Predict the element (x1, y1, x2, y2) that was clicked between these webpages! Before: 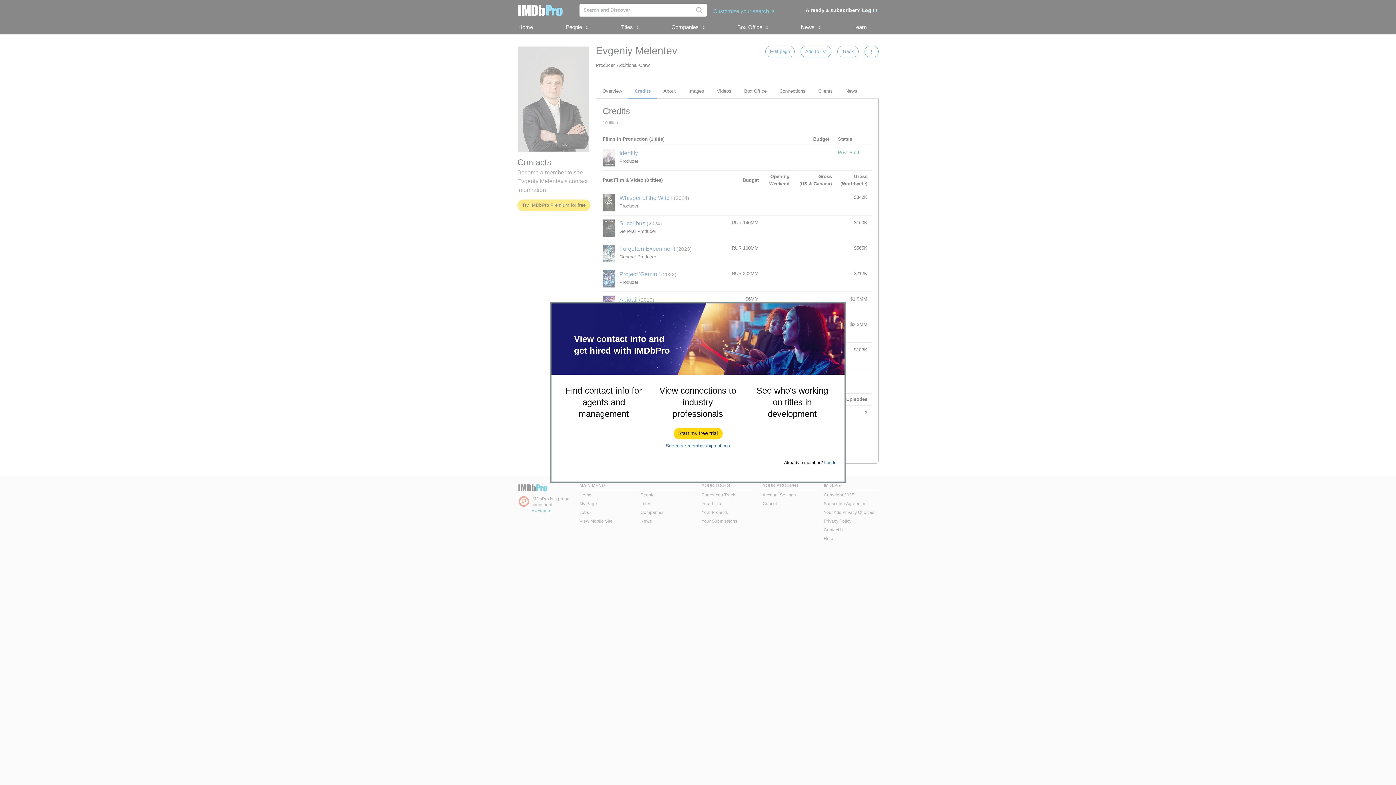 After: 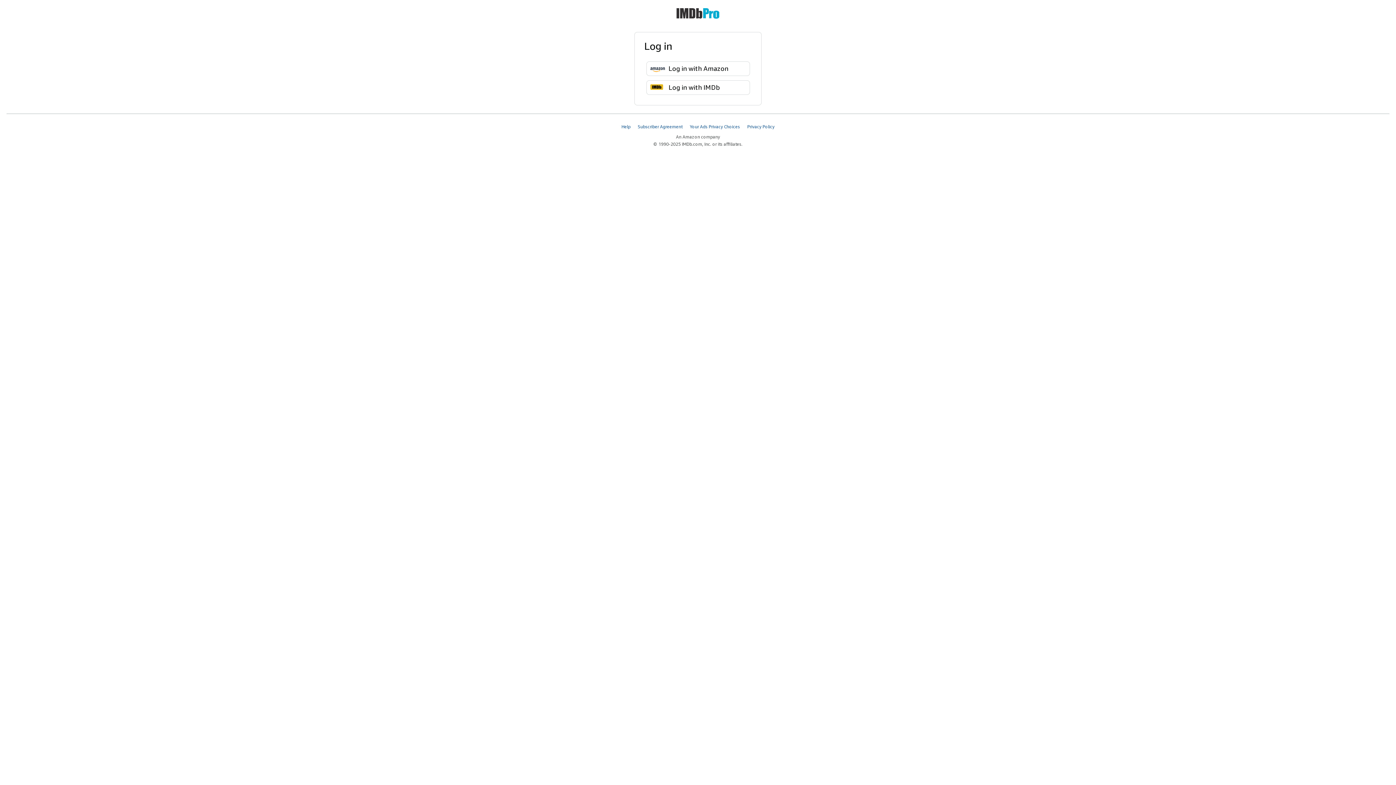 Action: bbox: (824, 460, 836, 465) label: Log In